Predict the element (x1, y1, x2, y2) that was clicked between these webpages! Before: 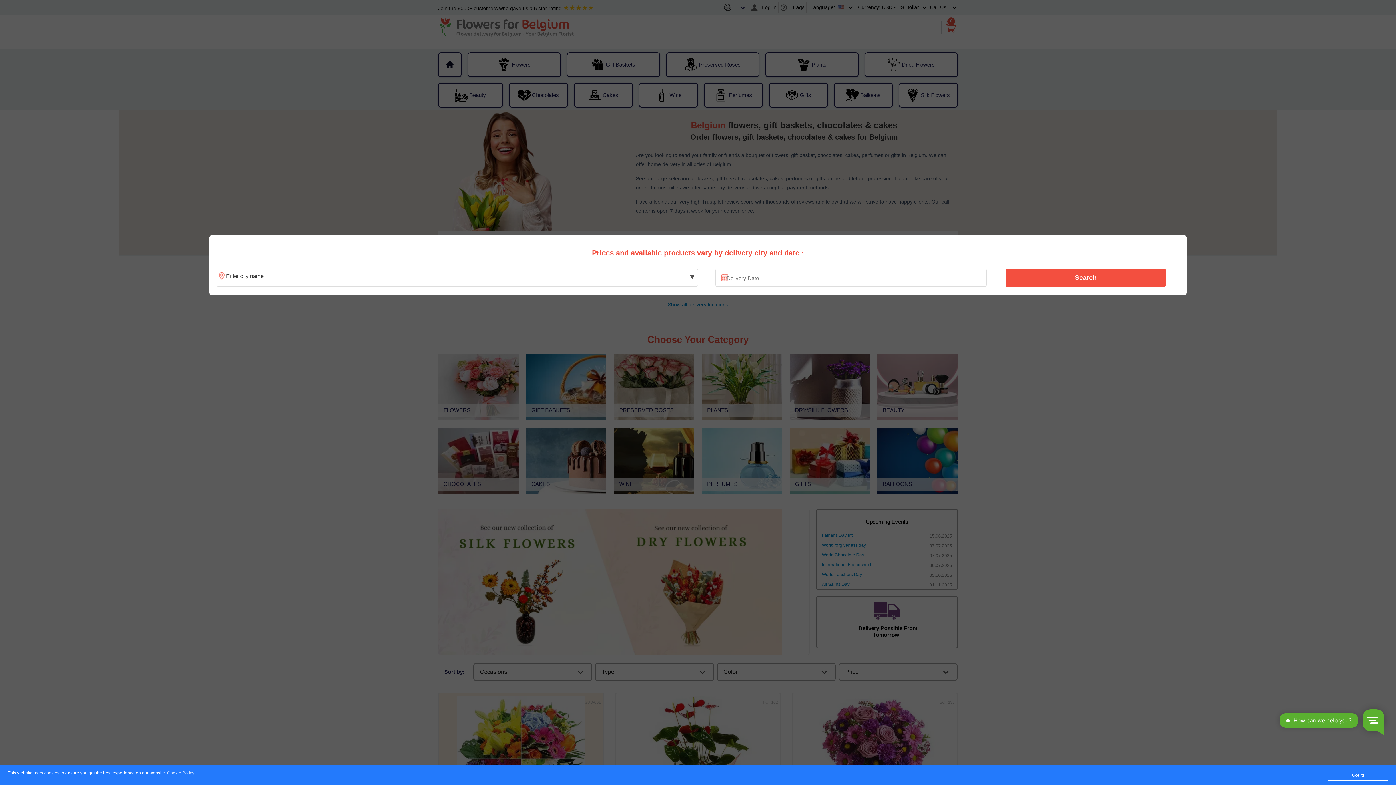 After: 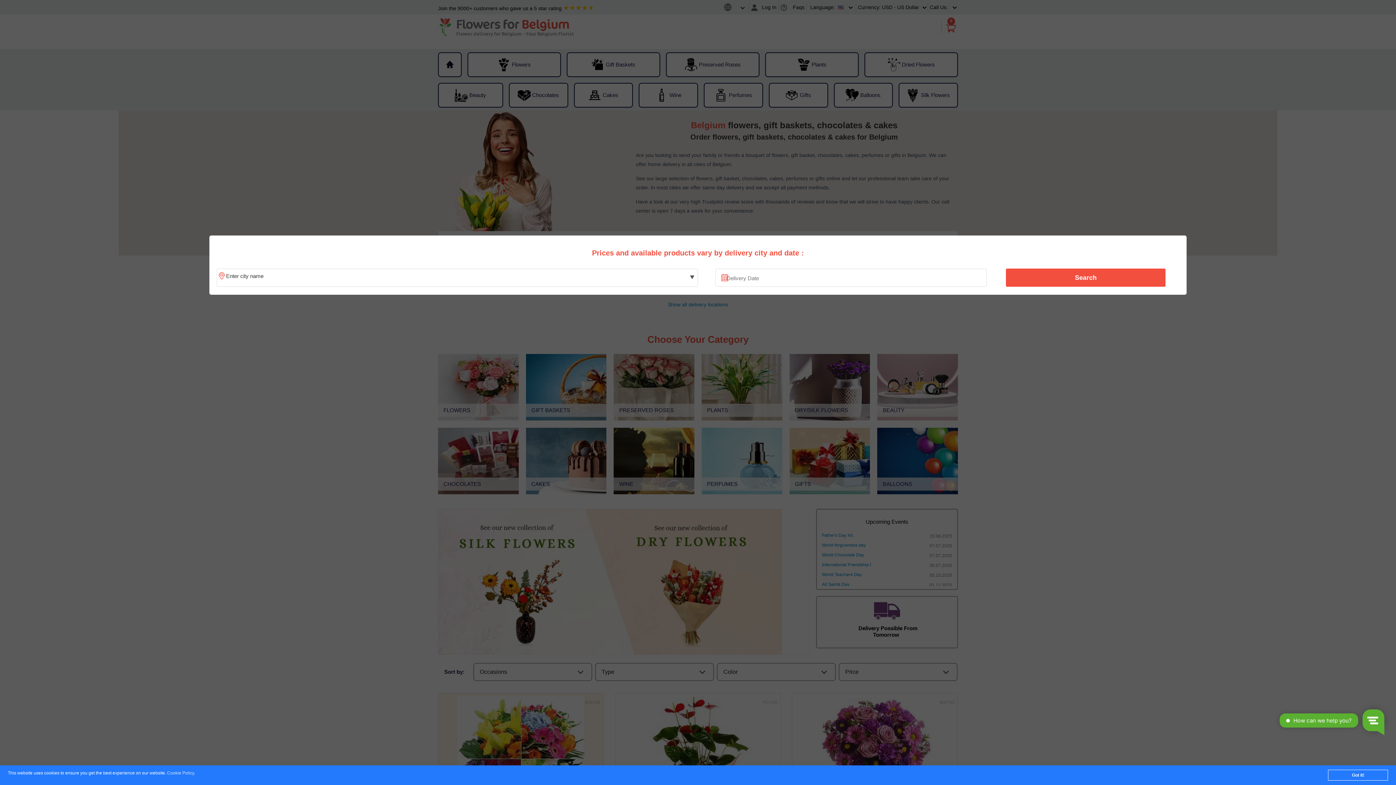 Action: label: Cookie Policy bbox: (167, 771, 194, 776)